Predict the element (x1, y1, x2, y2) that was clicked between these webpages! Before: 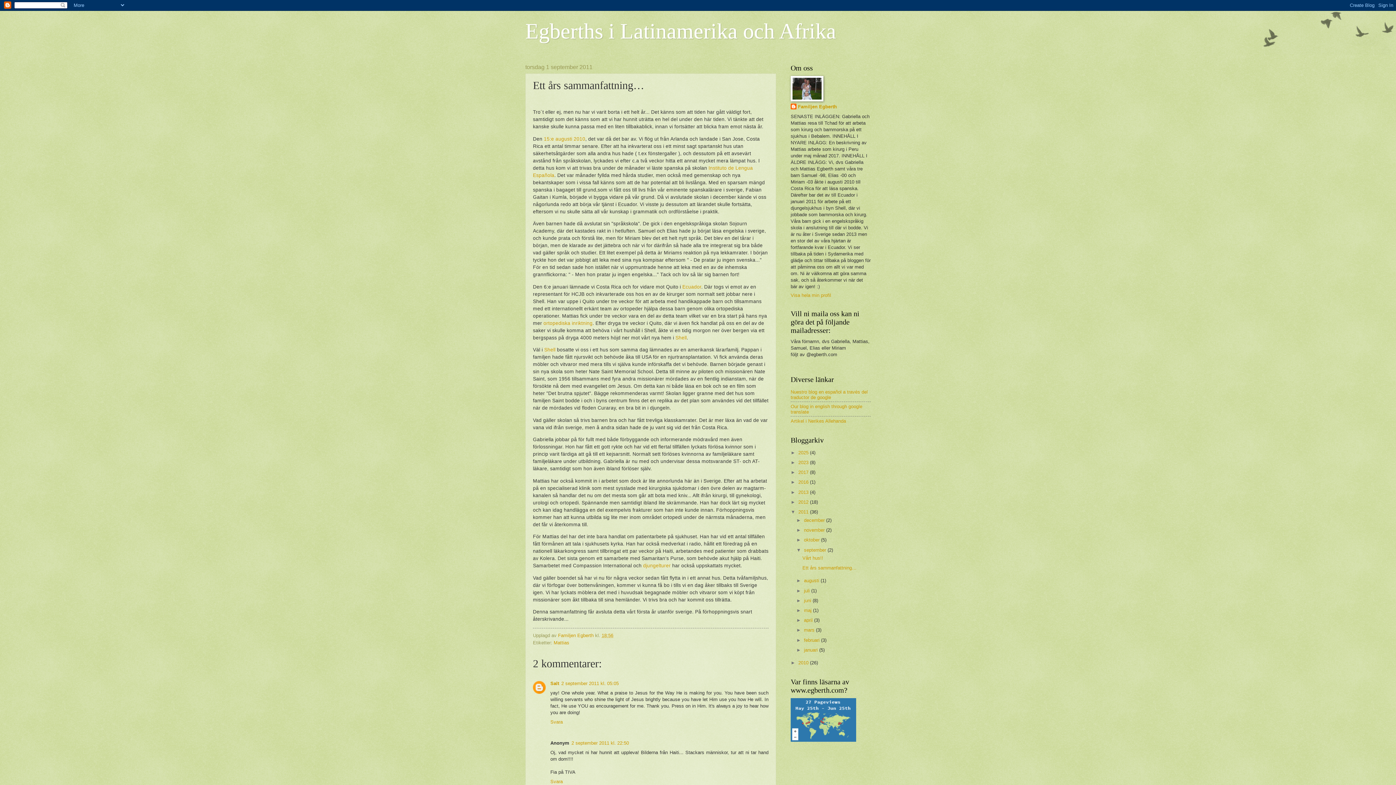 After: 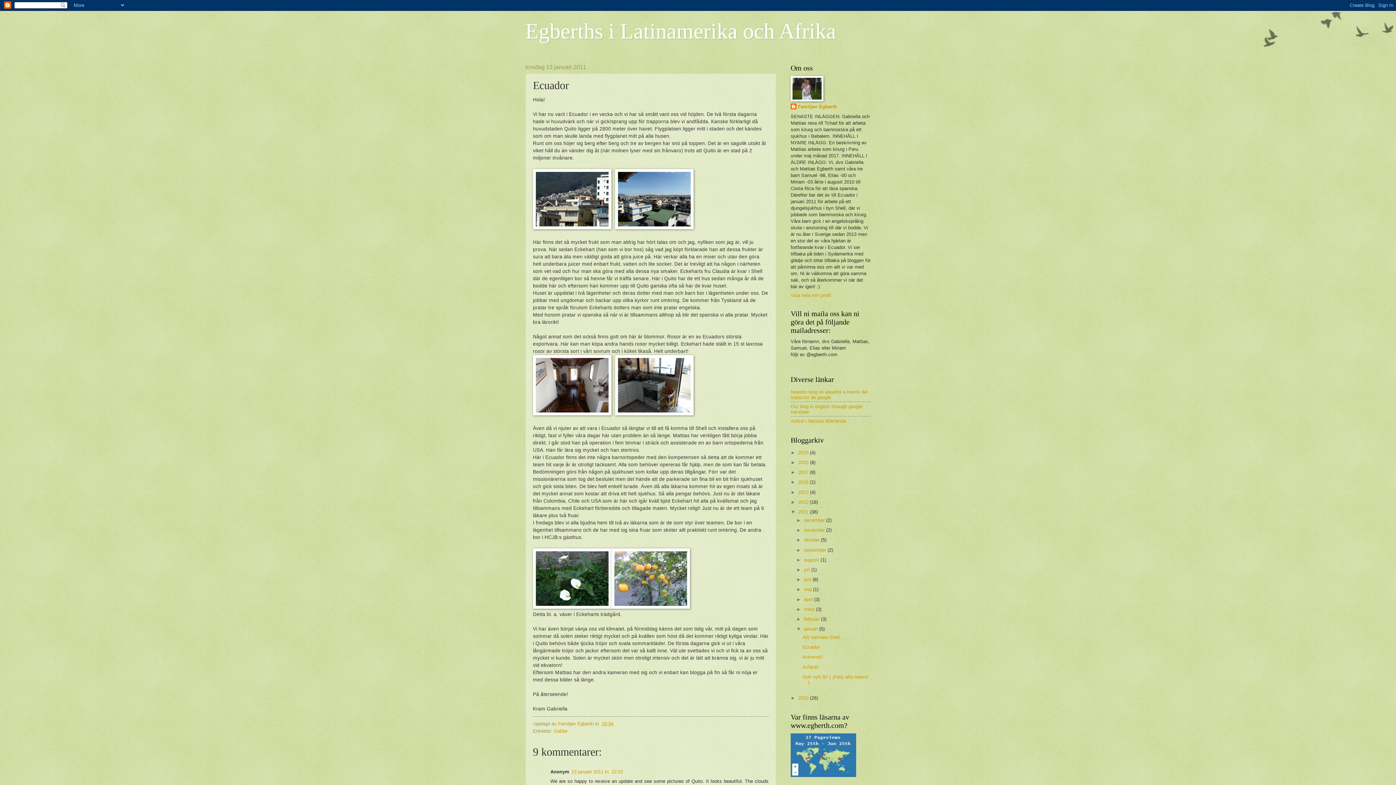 Action: bbox: (682, 284, 701, 289) label: Ecuador